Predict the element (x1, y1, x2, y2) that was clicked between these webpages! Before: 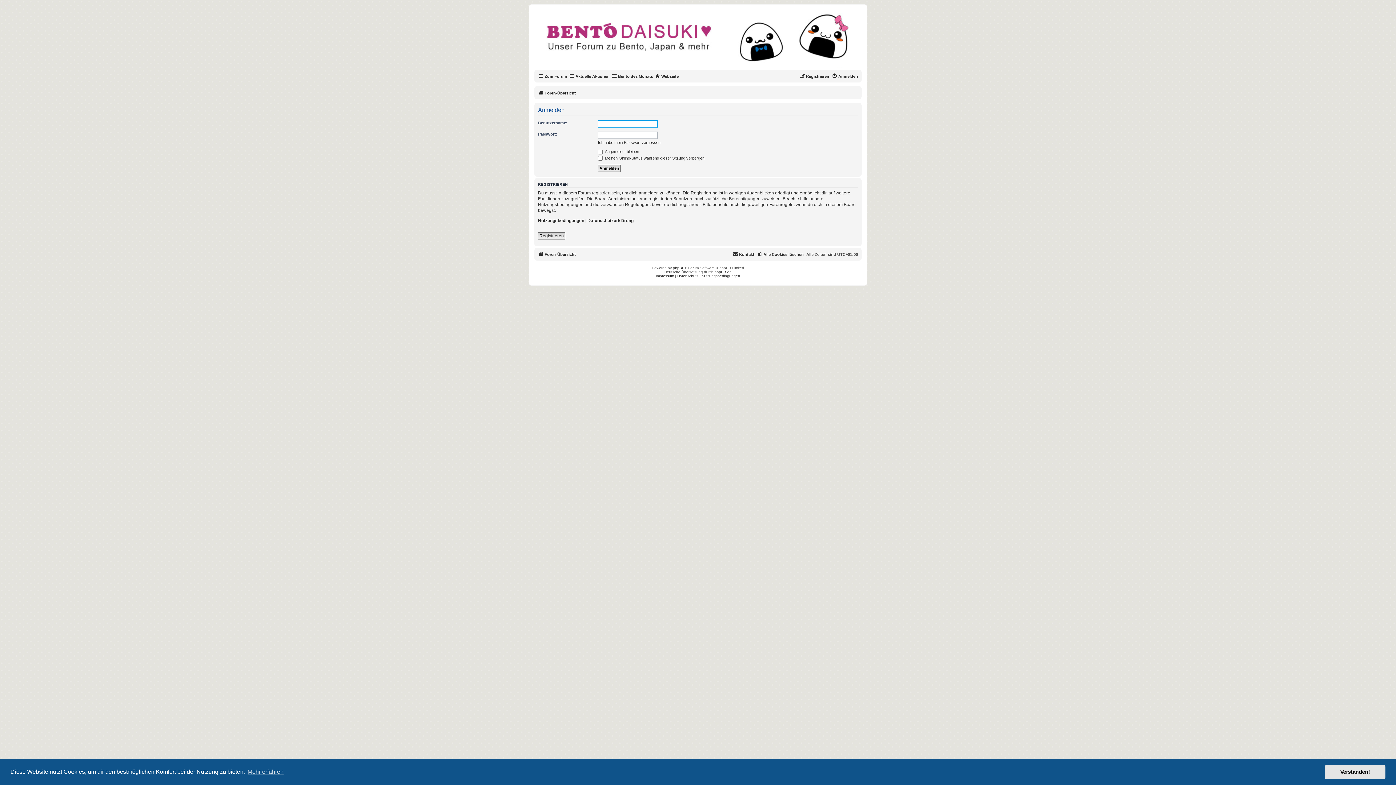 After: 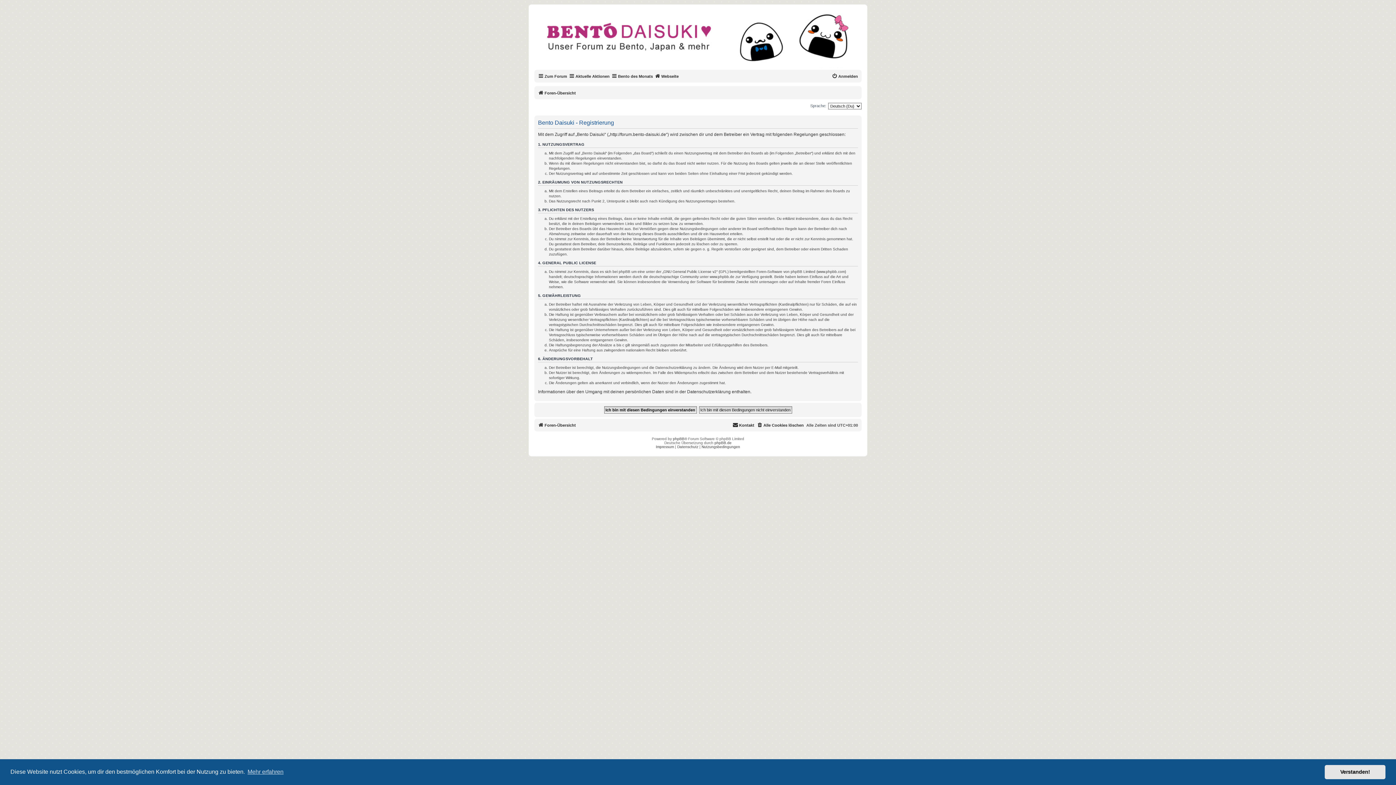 Action: bbox: (538, 232, 565, 239) label: Registrieren